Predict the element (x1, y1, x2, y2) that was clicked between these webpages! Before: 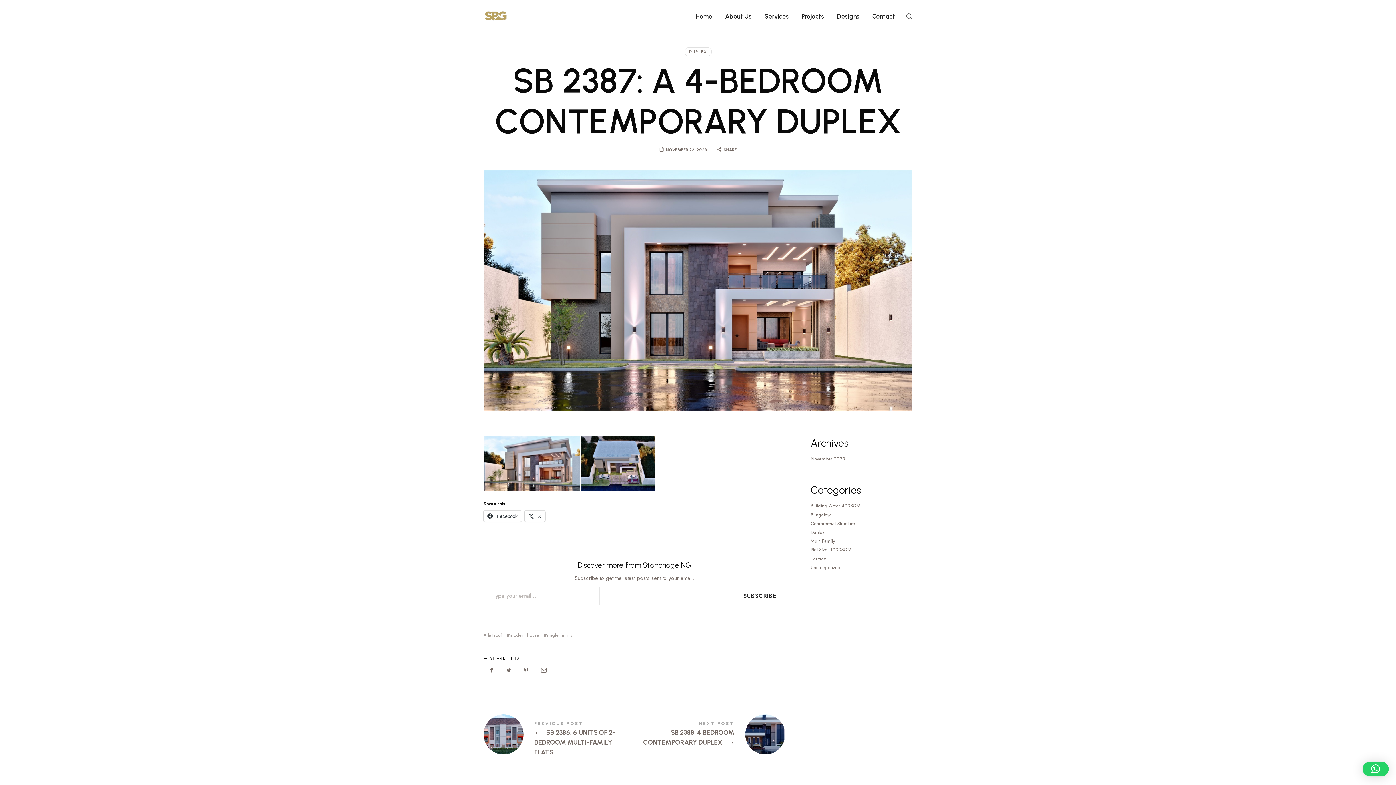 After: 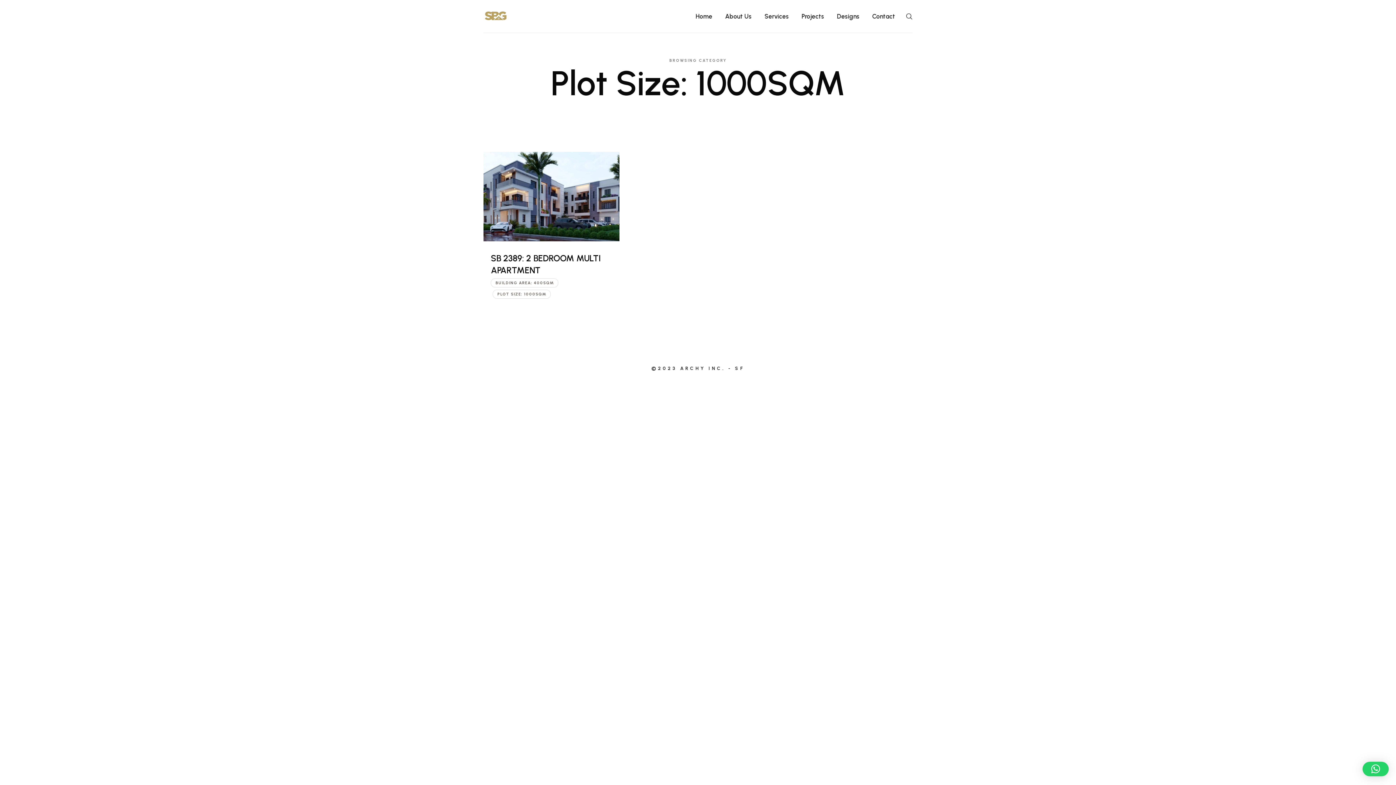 Action: bbox: (810, 546, 851, 553) label: Plot Size: 1000SQM